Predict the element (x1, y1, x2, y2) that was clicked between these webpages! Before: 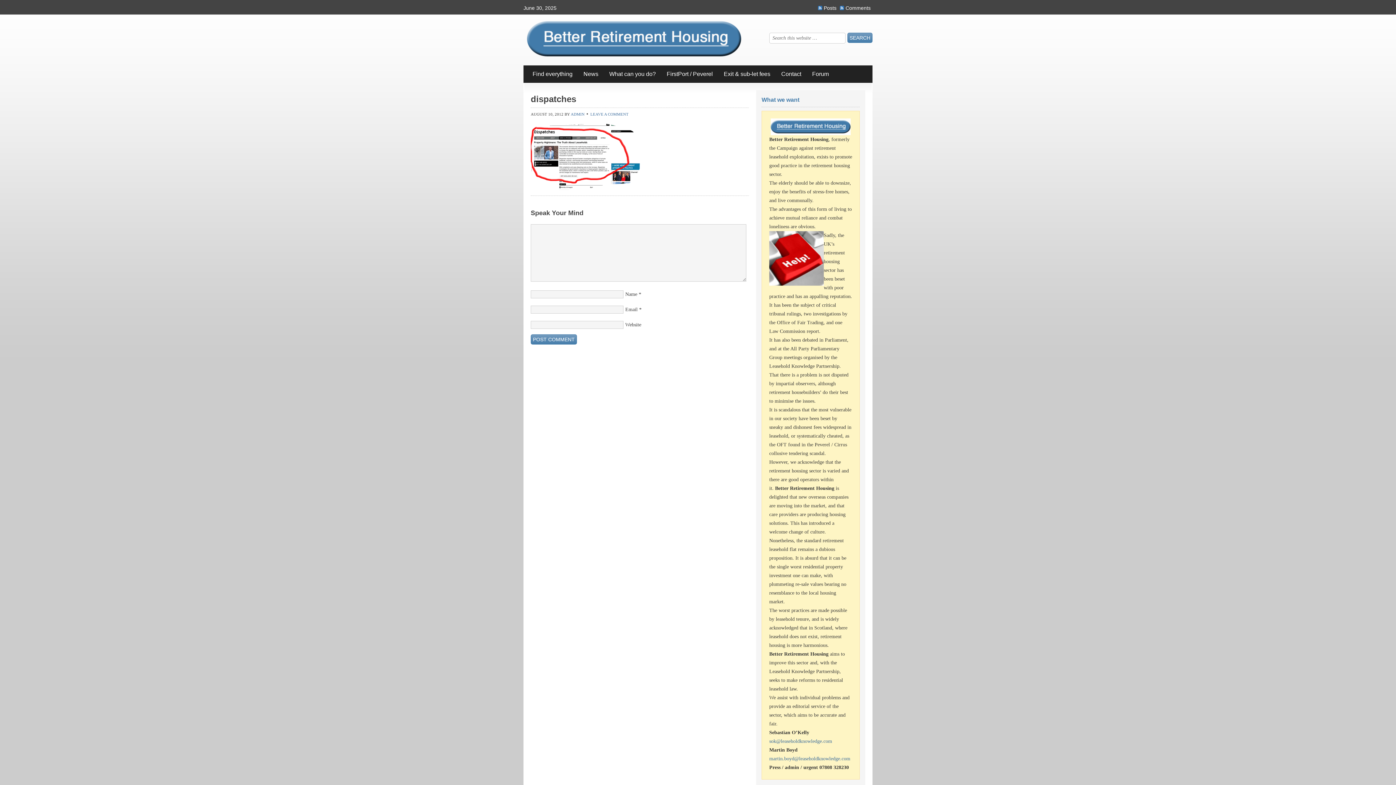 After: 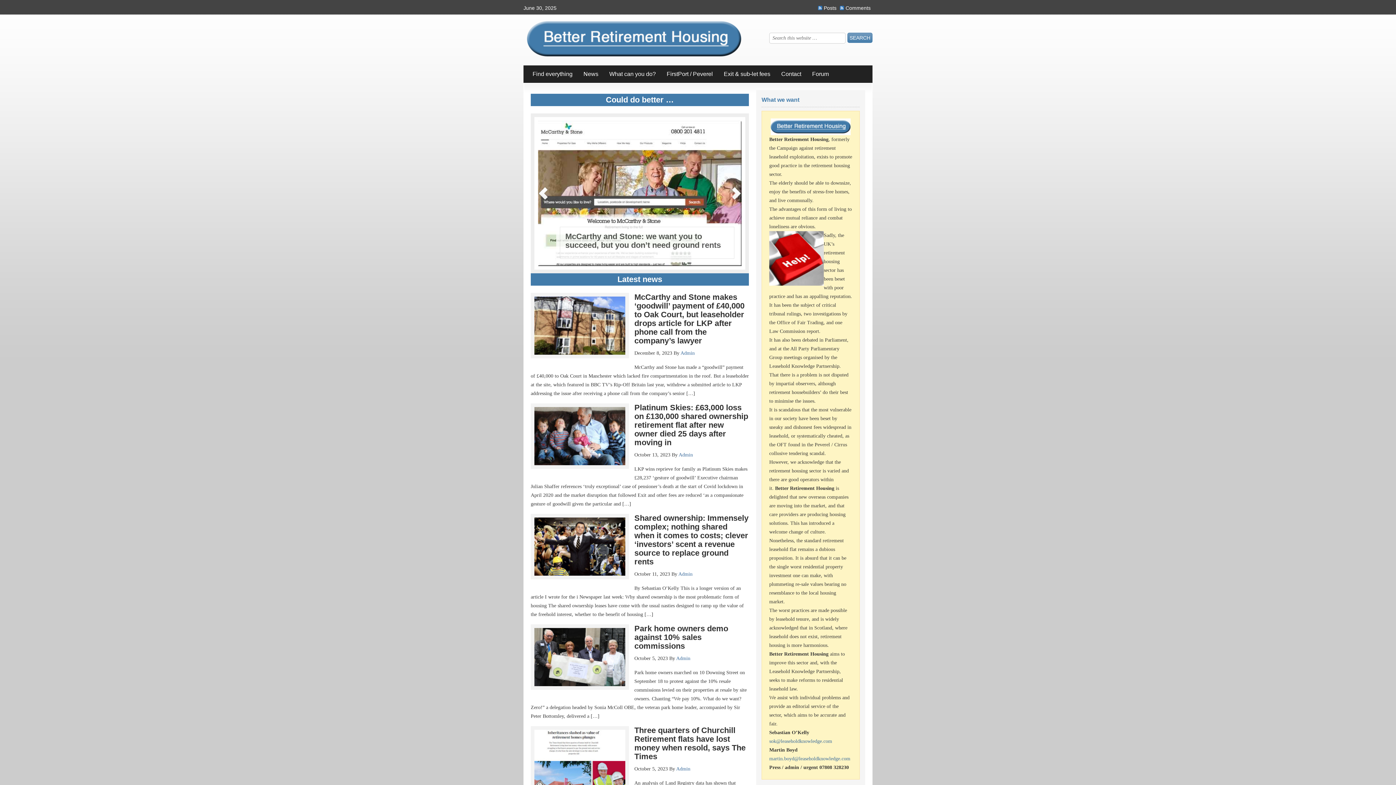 Action: bbox: (523, 16, 752, 65) label: Better Retirement Housing